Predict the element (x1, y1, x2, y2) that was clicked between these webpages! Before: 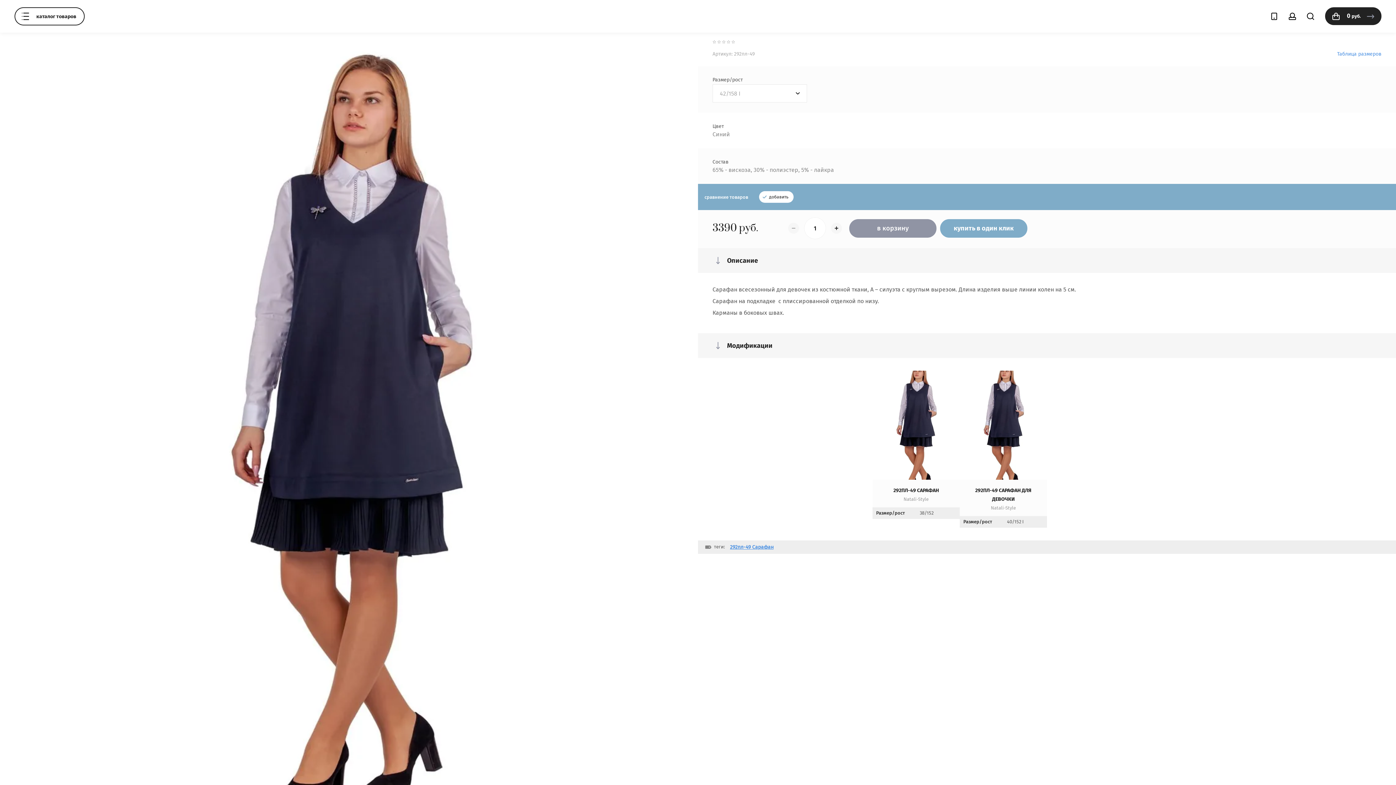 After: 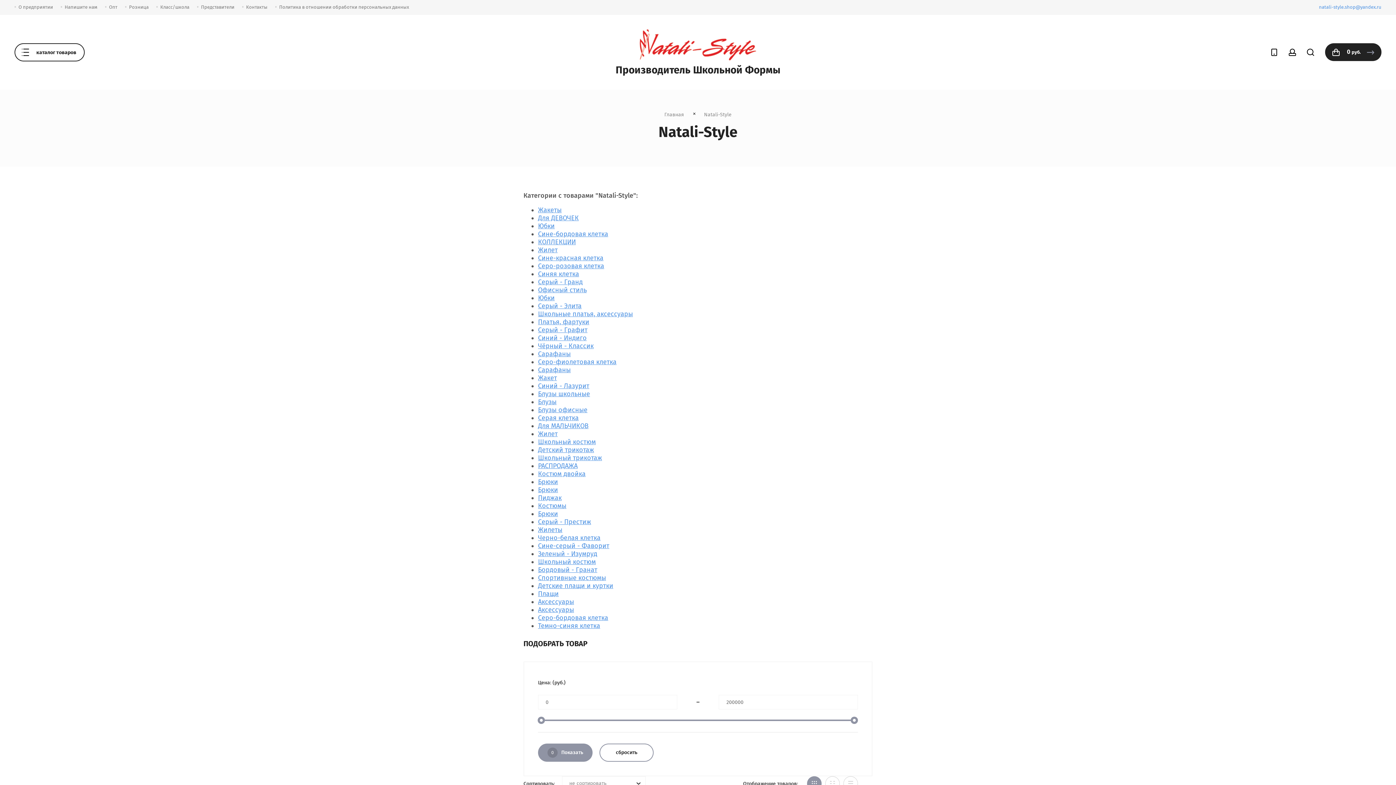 Action: bbox: (903, 496, 928, 502) label: Natali-Style